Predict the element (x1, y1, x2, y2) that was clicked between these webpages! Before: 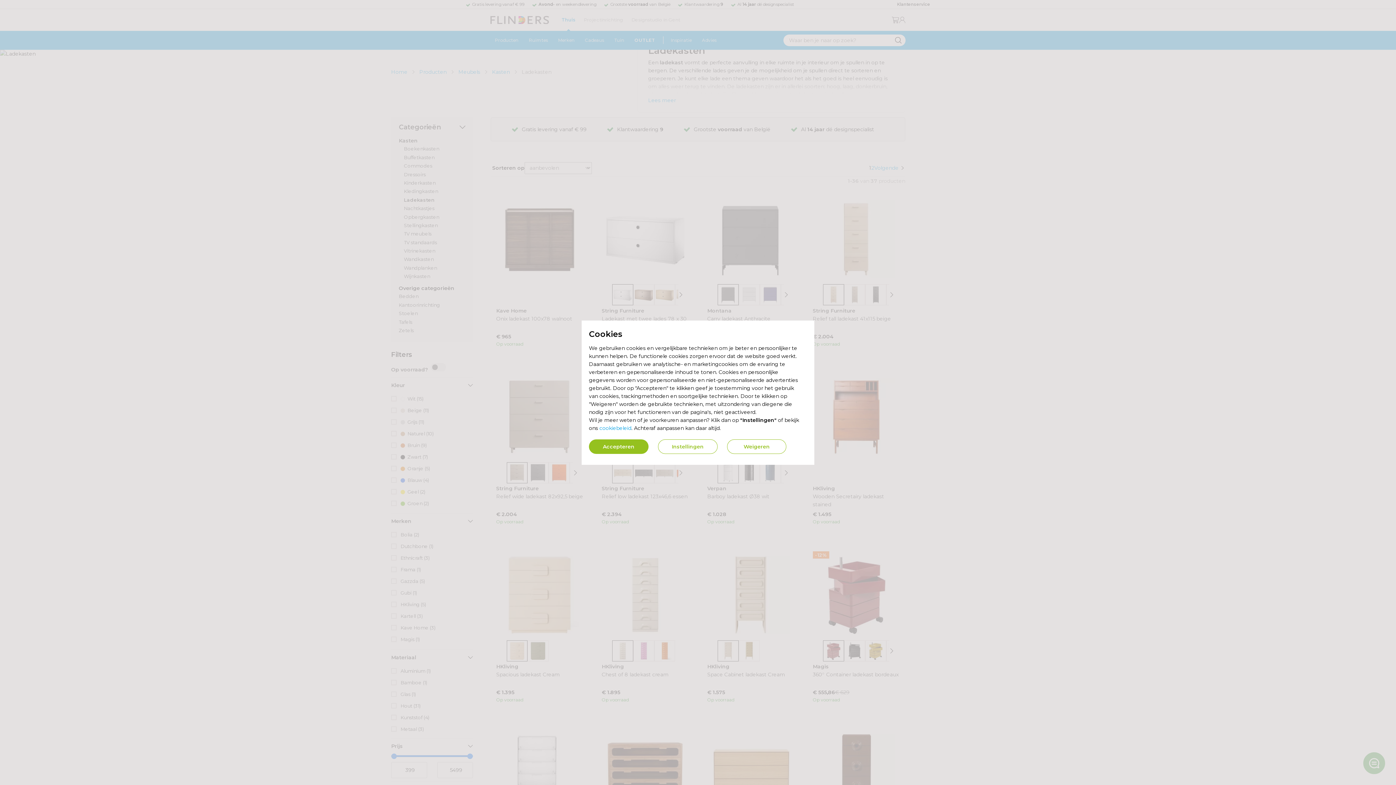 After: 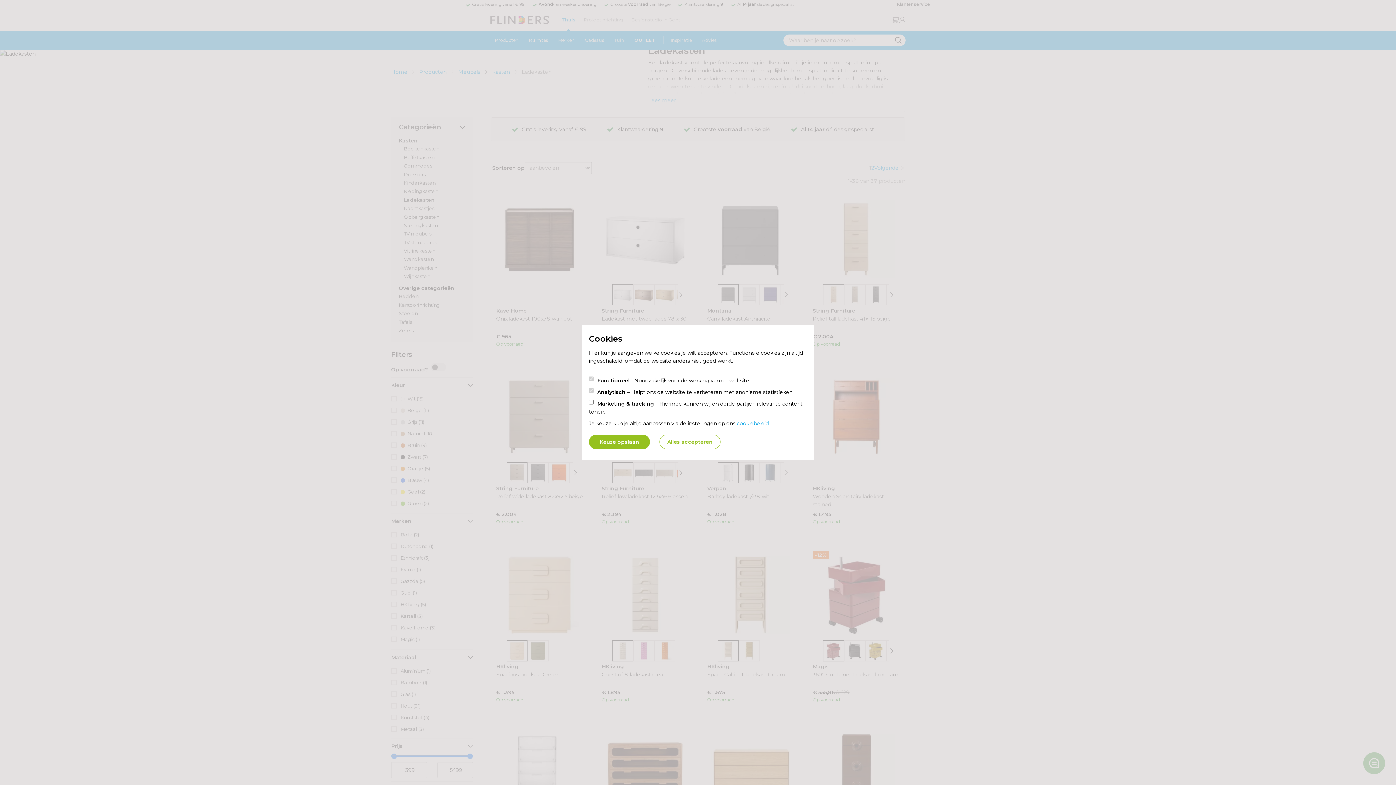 Action: label: Instellingen bbox: (658, 439, 717, 454)